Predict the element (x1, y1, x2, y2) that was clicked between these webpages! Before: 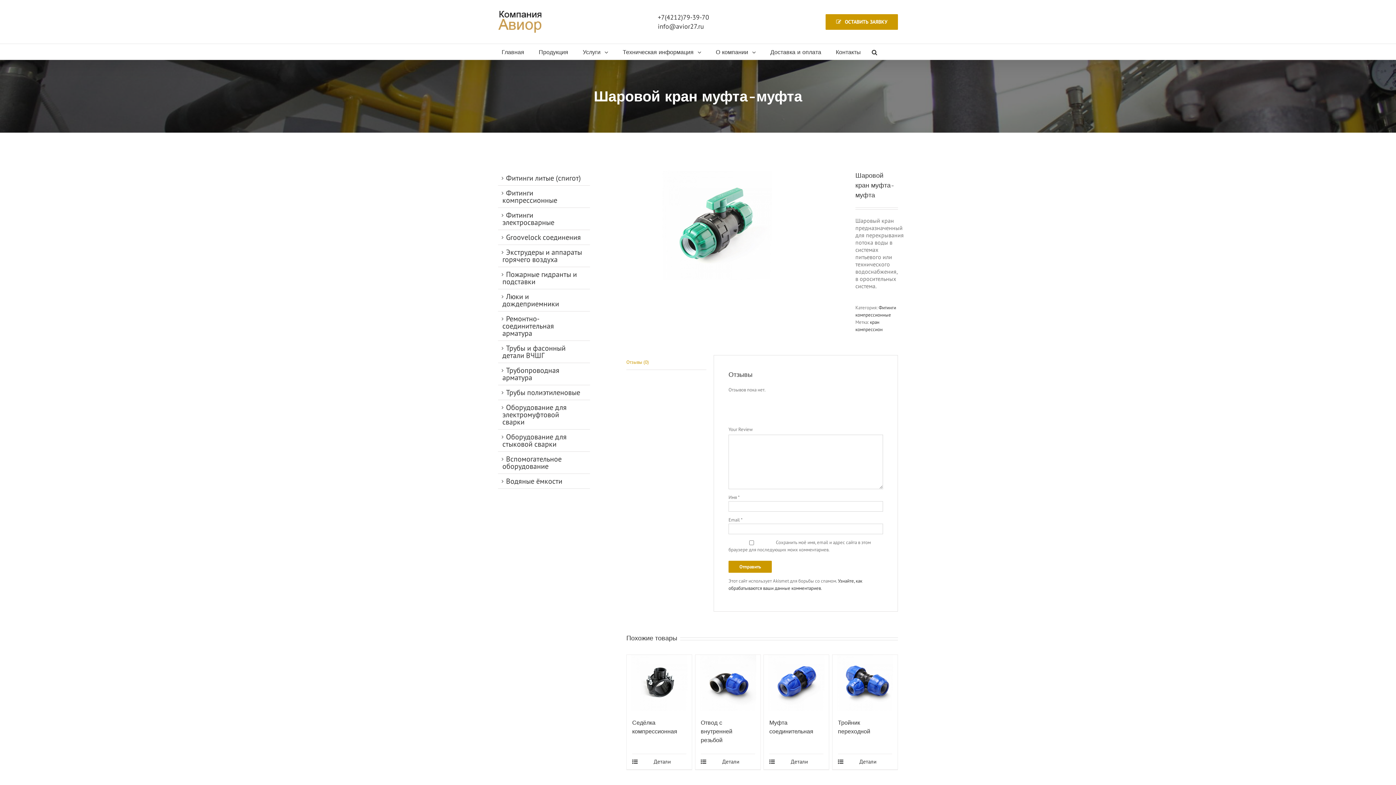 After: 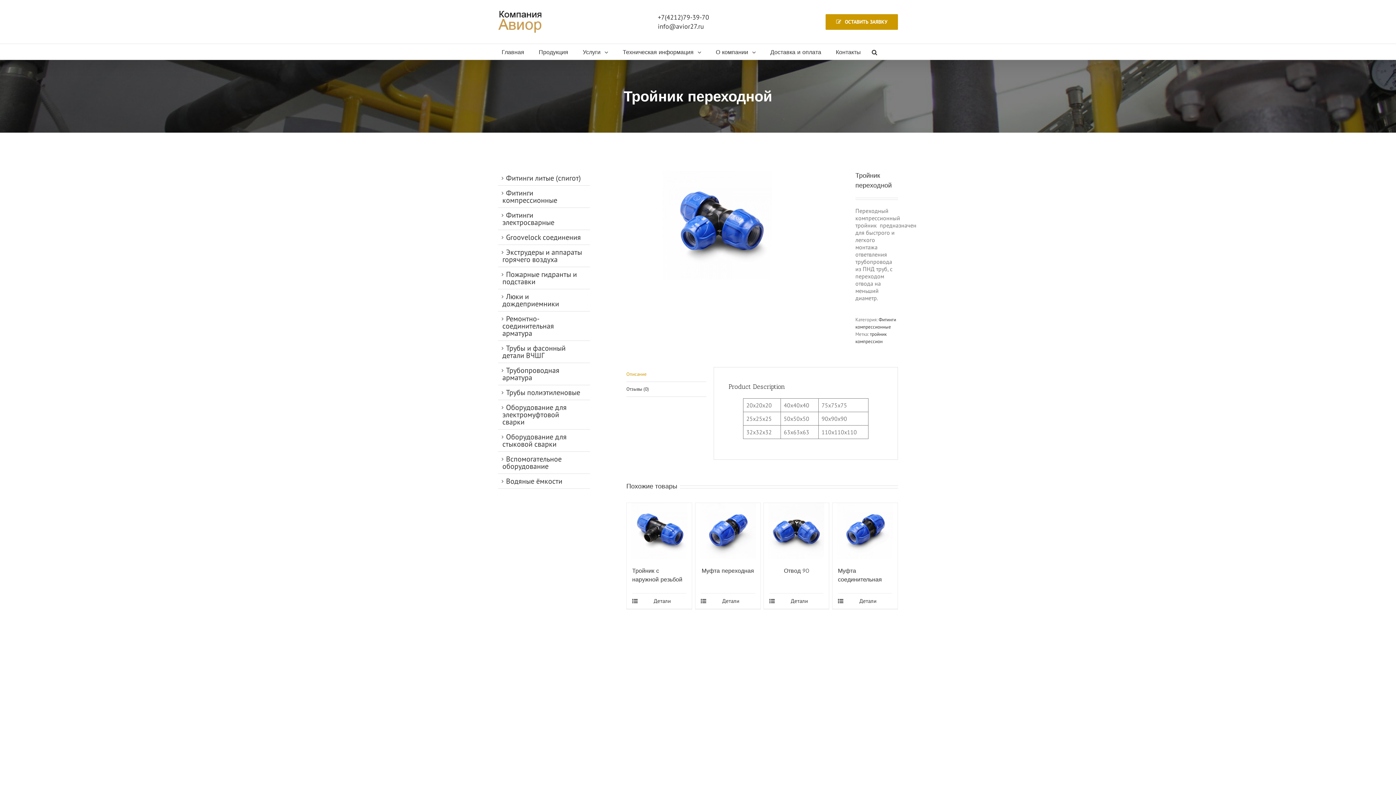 Action: bbox: (838, 759, 892, 765) label: Детали